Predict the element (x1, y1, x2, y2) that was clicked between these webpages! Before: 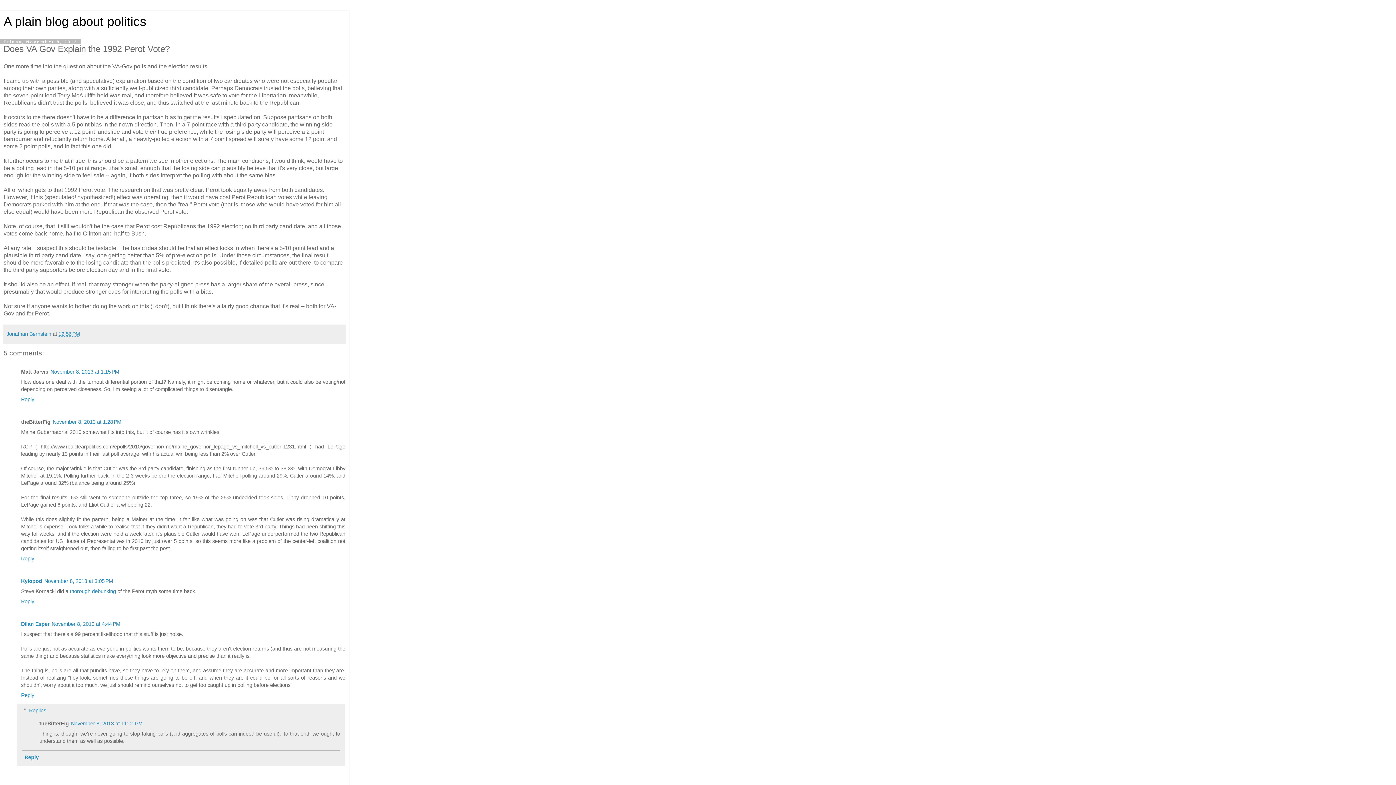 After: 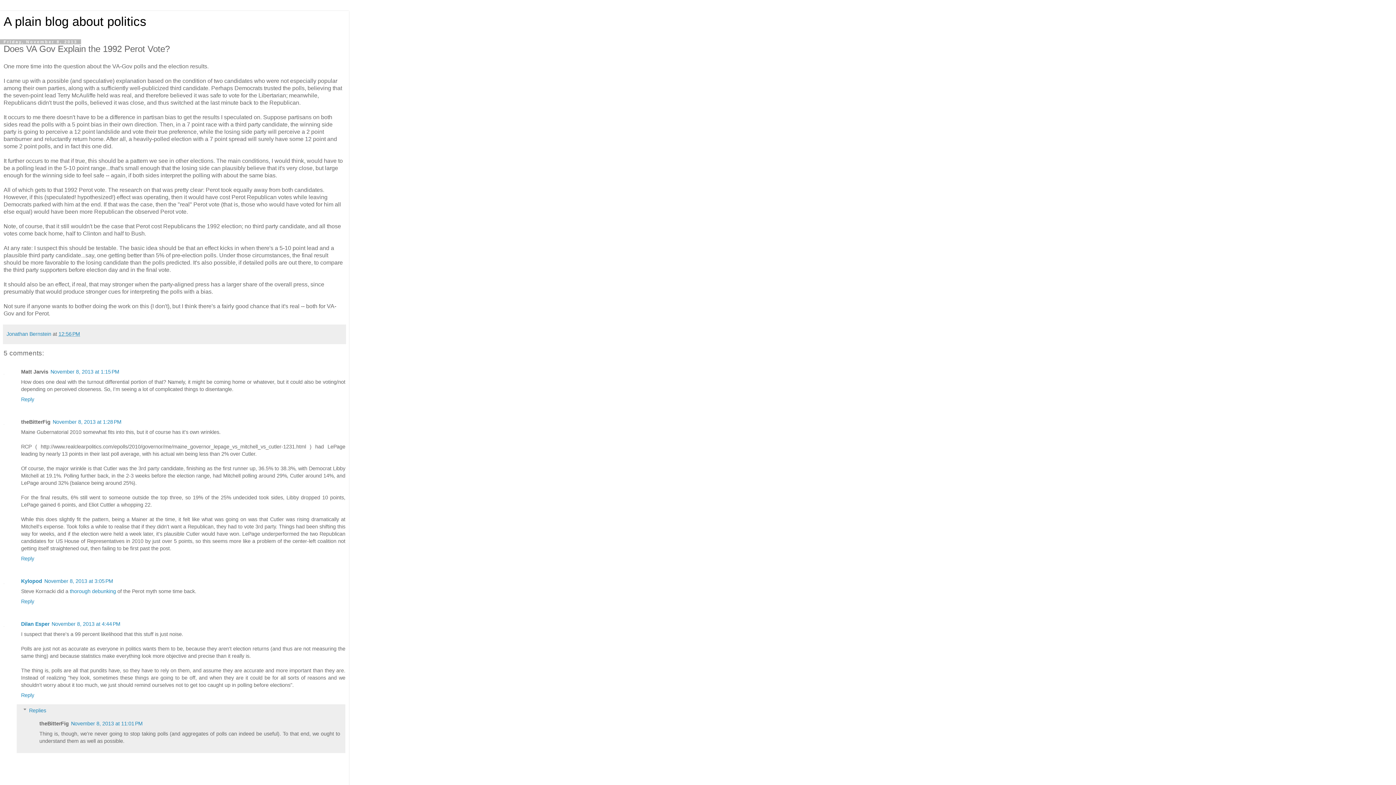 Action: label: Reply bbox: (21, 751, 340, 764)